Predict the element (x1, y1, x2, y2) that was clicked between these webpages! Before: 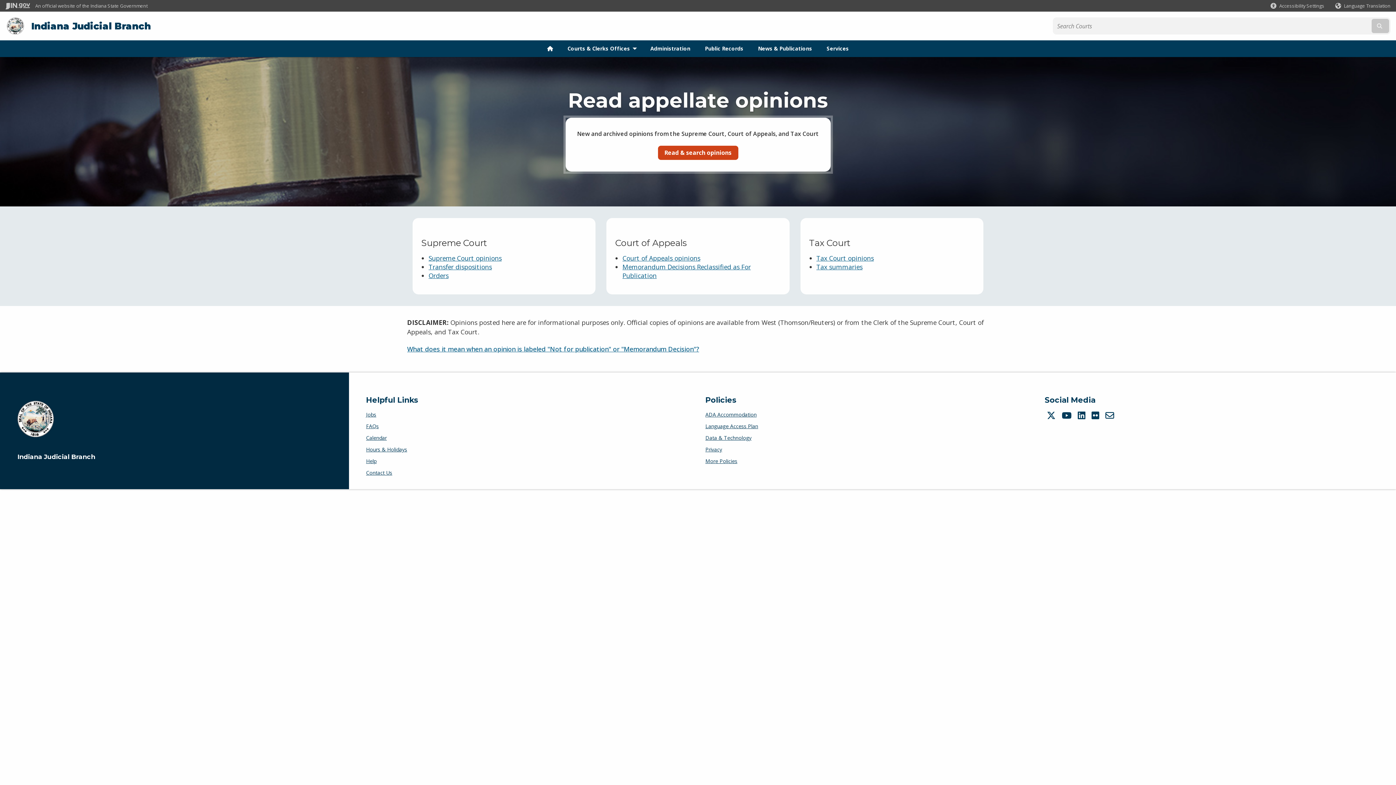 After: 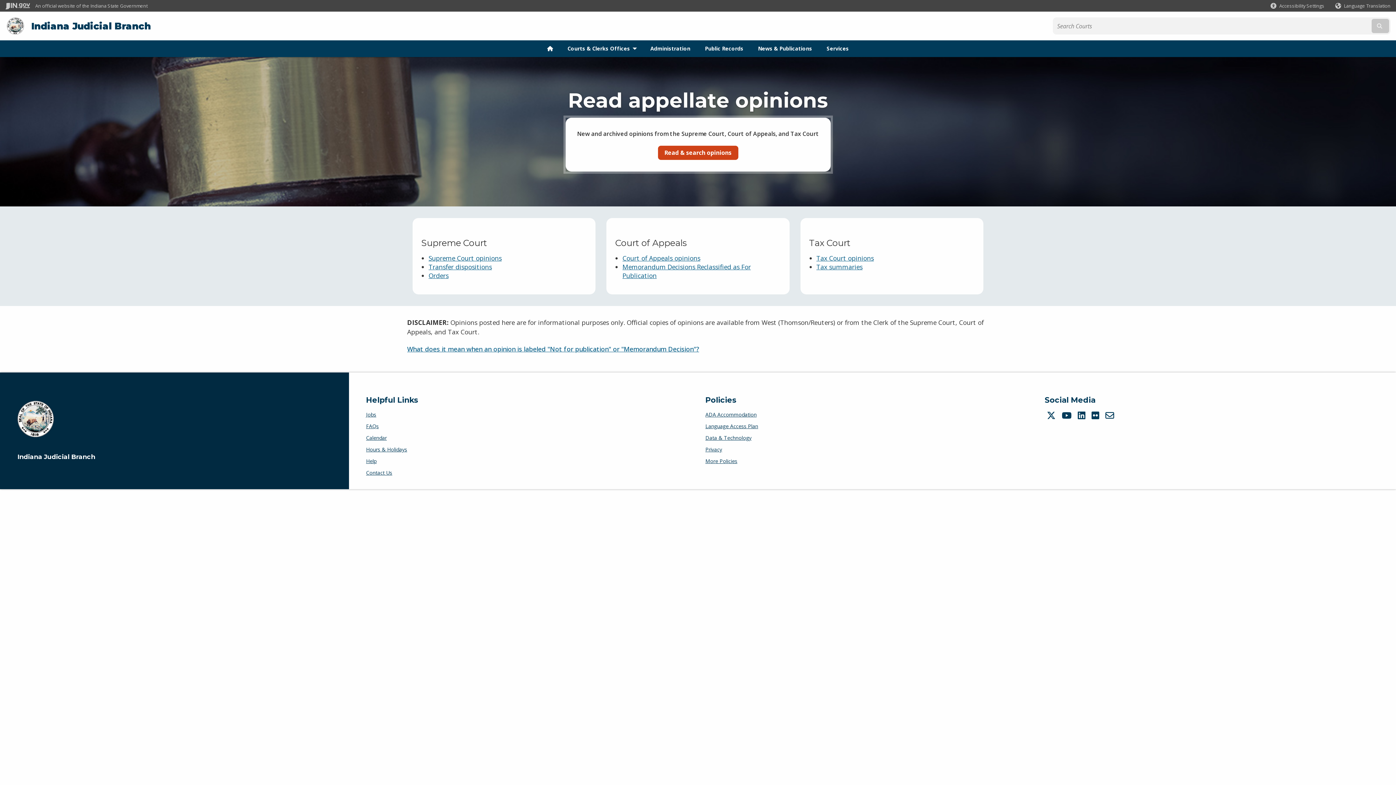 Action: label: Jobs bbox: (366, 409, 382, 420)